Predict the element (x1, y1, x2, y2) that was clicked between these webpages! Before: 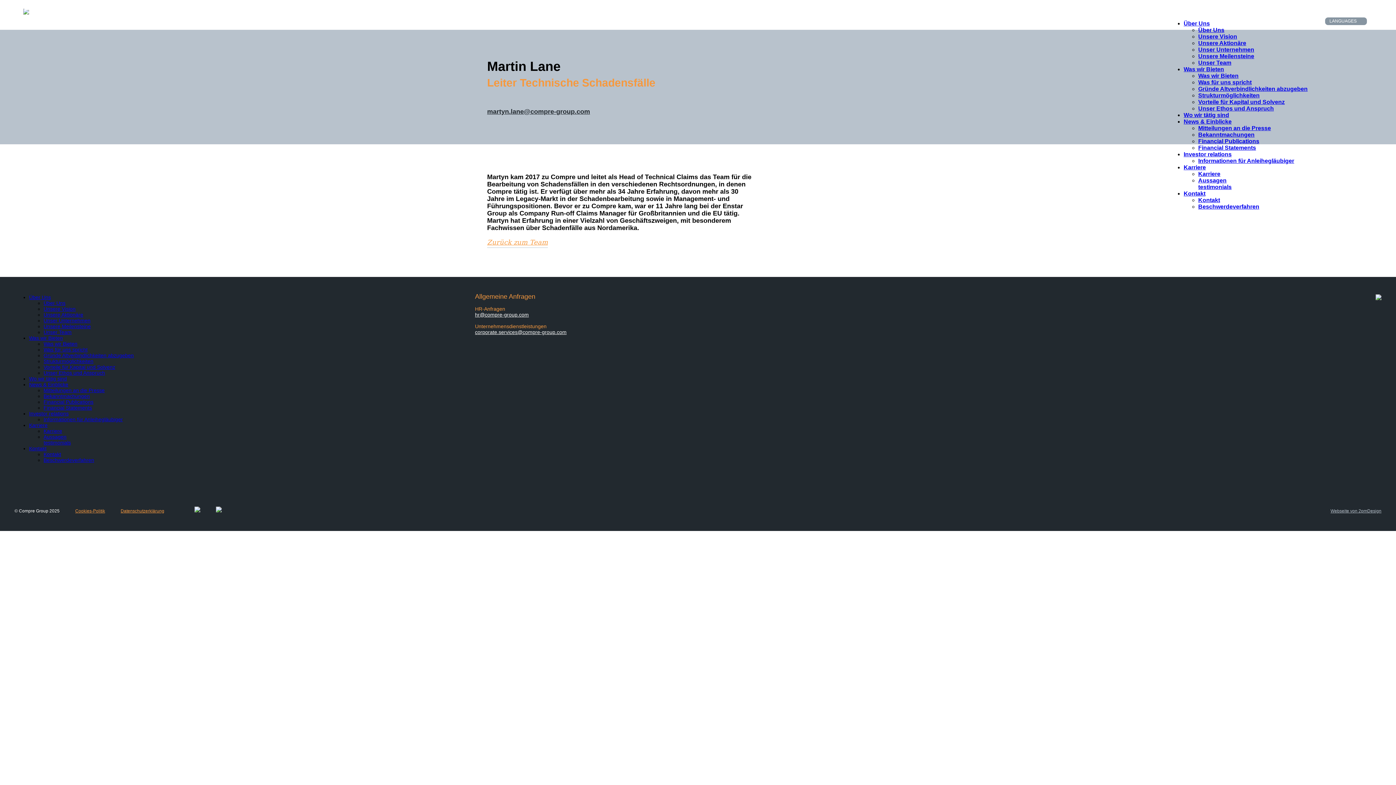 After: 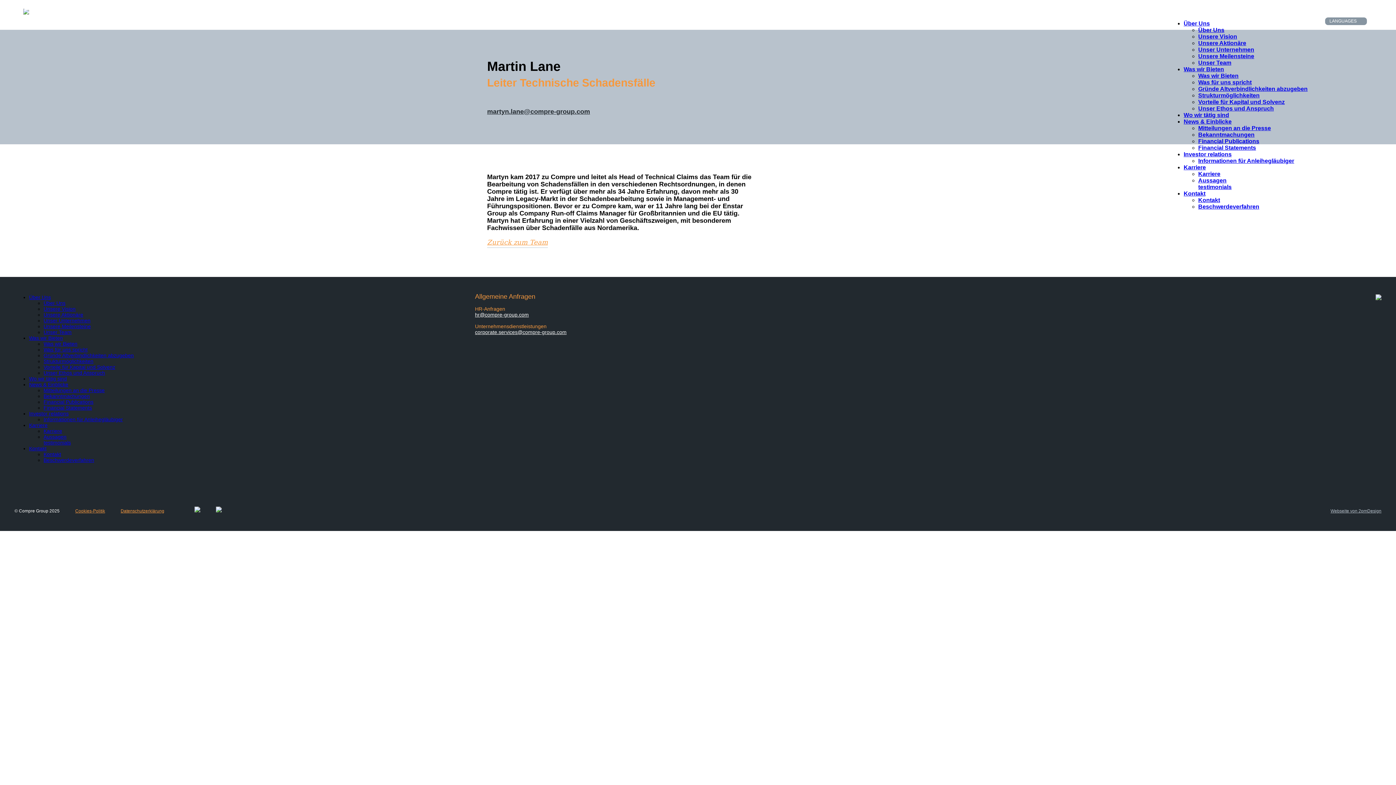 Action: bbox: (487, 108, 763, 115) label: martyn.lane@compre-group.com